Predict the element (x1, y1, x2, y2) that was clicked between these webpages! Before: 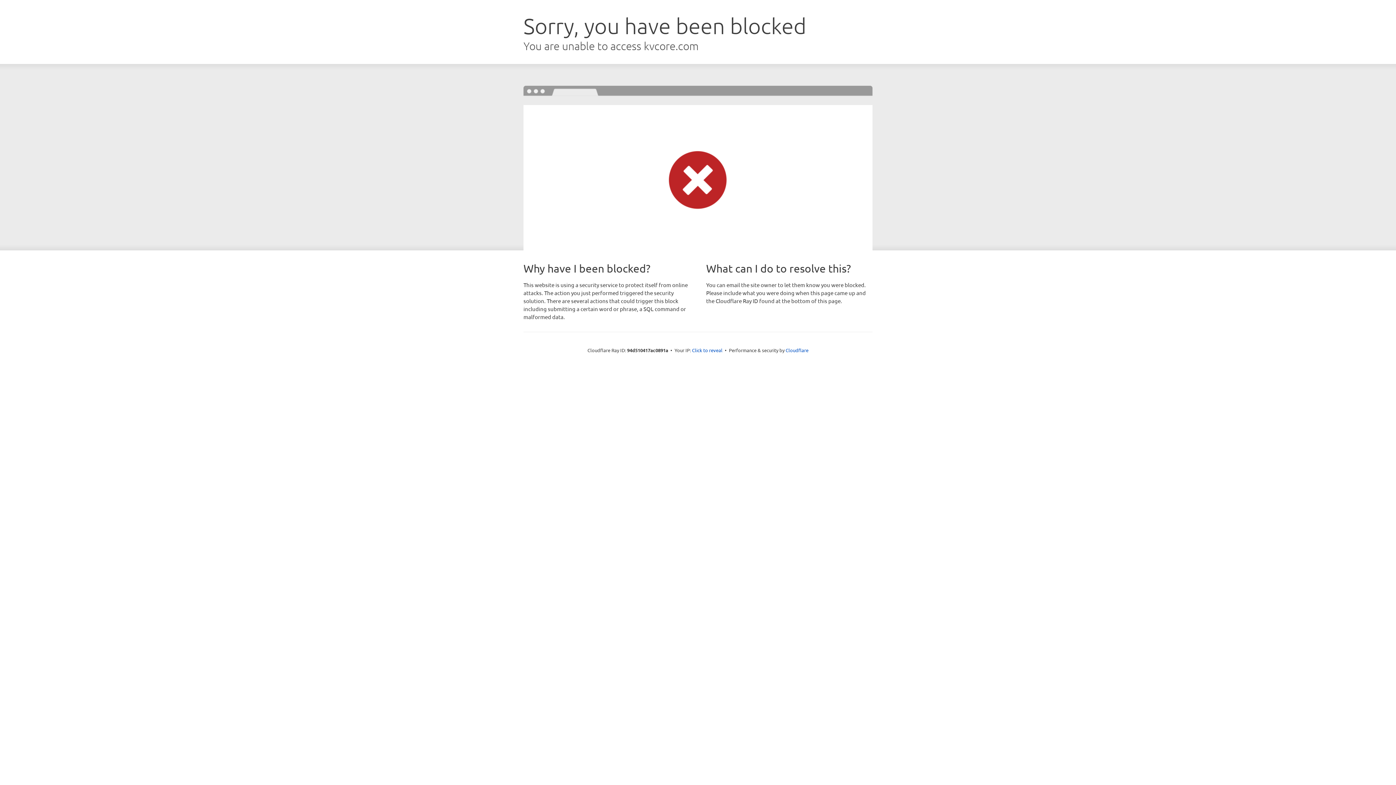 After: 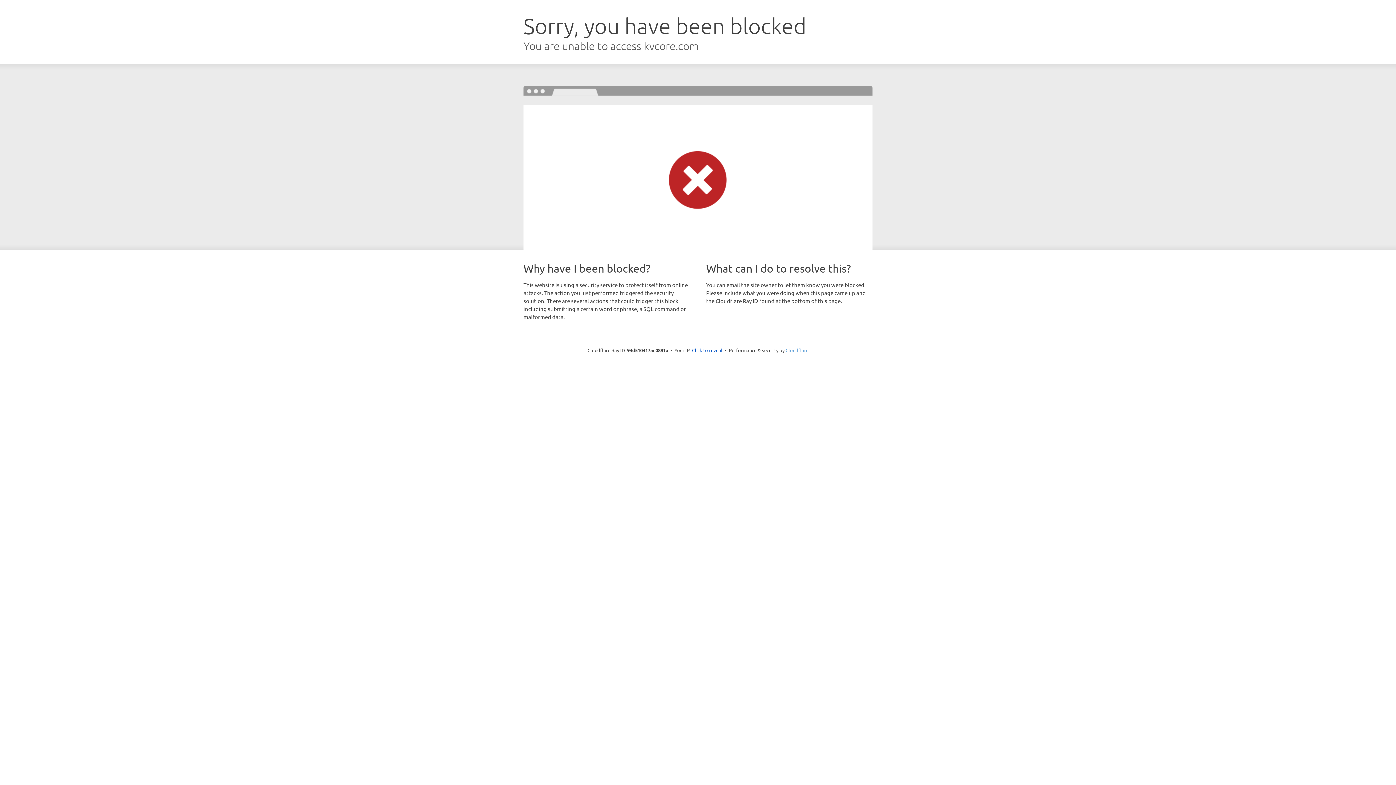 Action: bbox: (785, 347, 808, 353) label: Cloudflare